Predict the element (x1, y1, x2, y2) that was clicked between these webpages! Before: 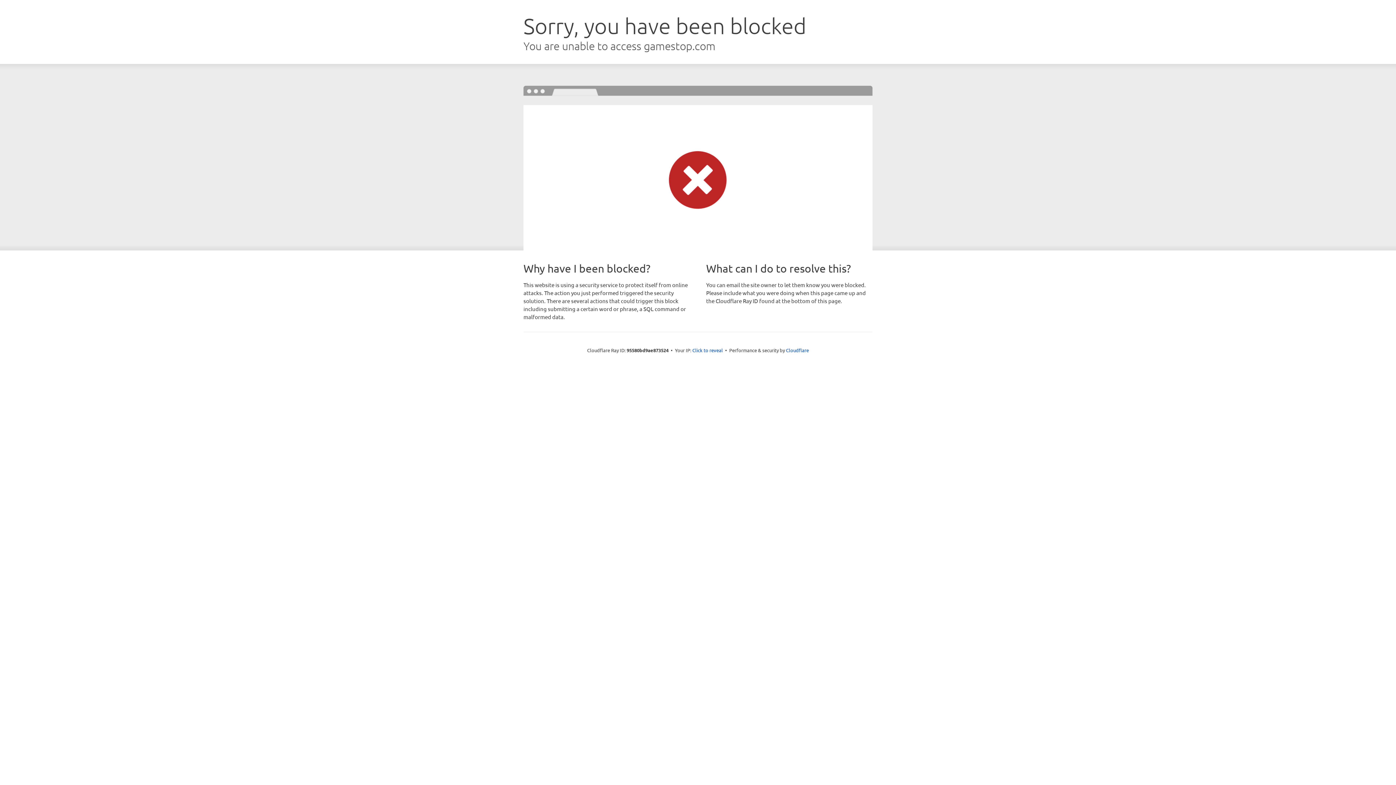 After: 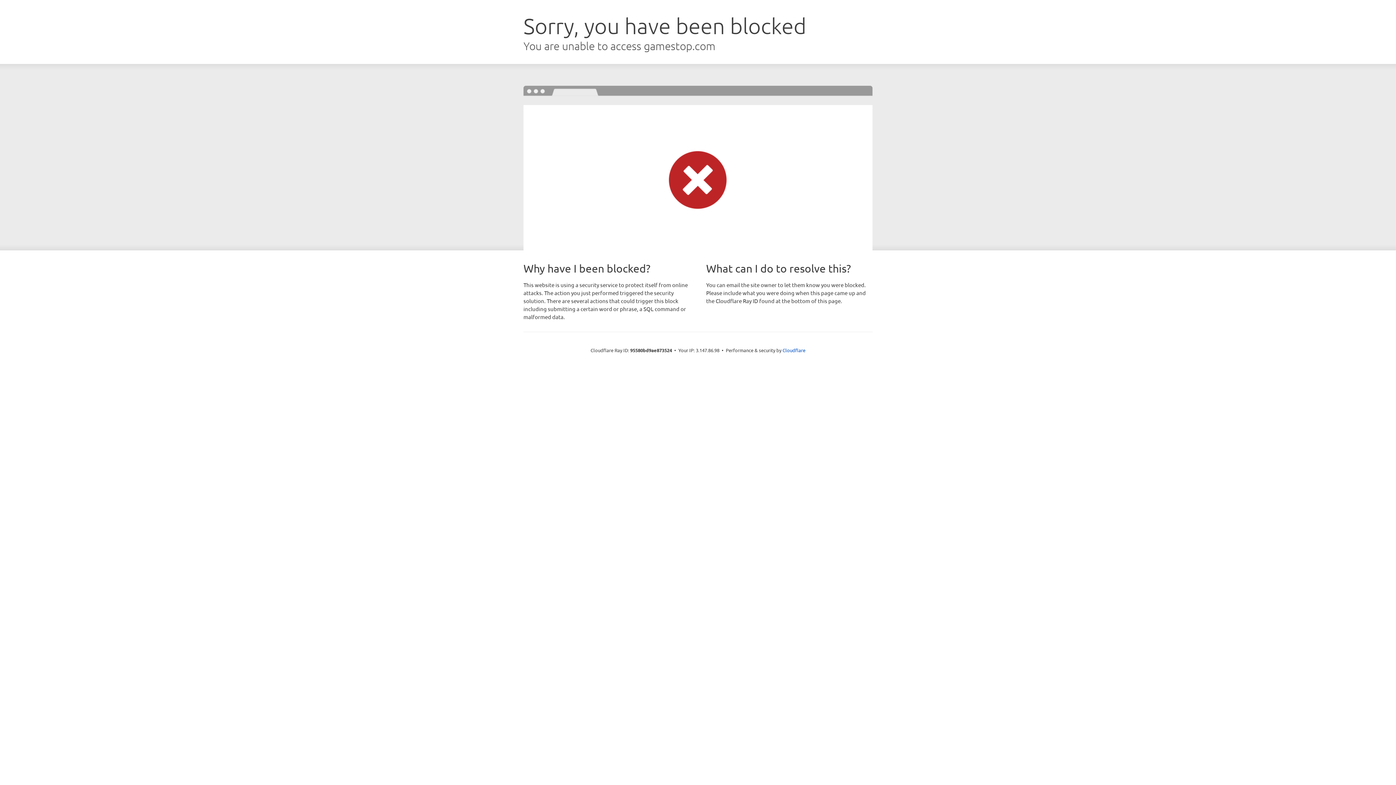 Action: bbox: (692, 346, 723, 353) label: Click to reveal